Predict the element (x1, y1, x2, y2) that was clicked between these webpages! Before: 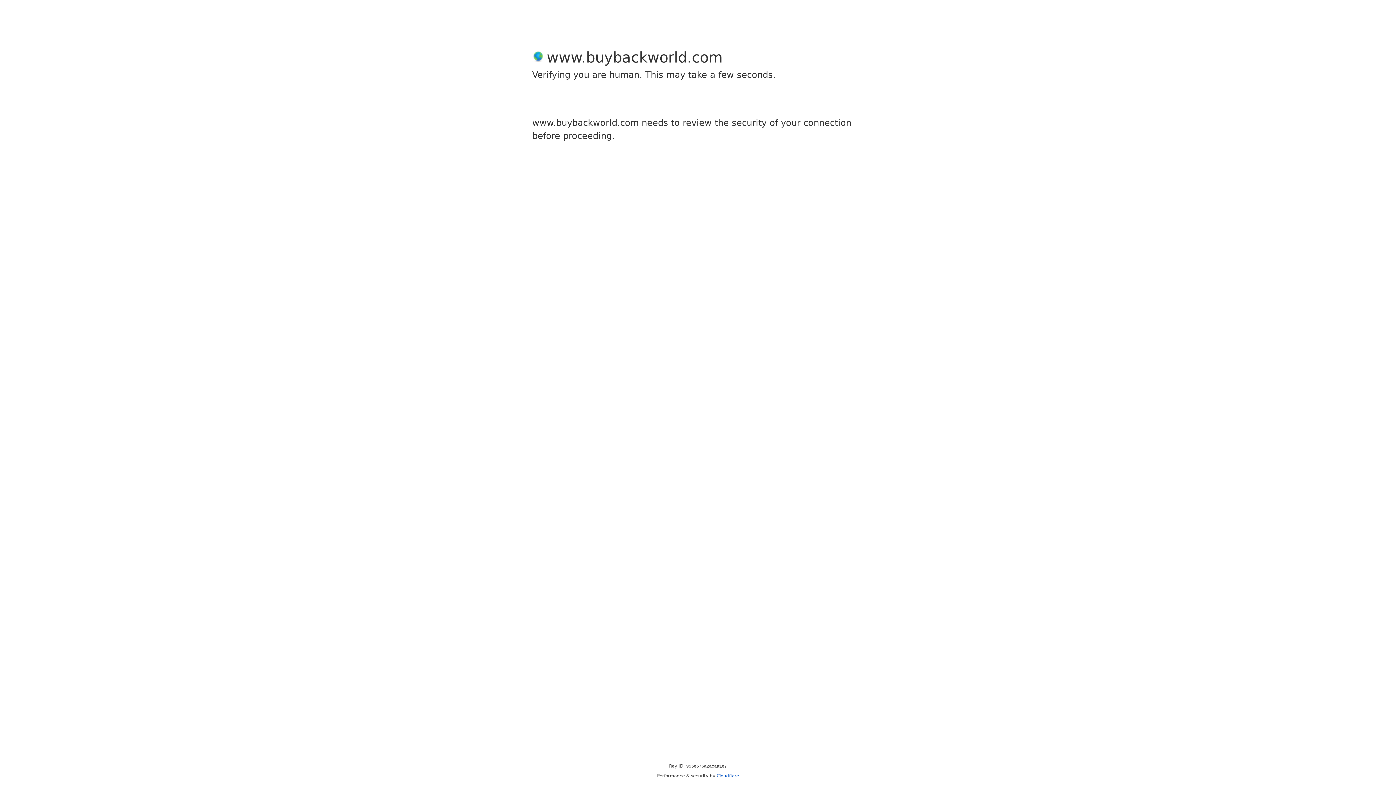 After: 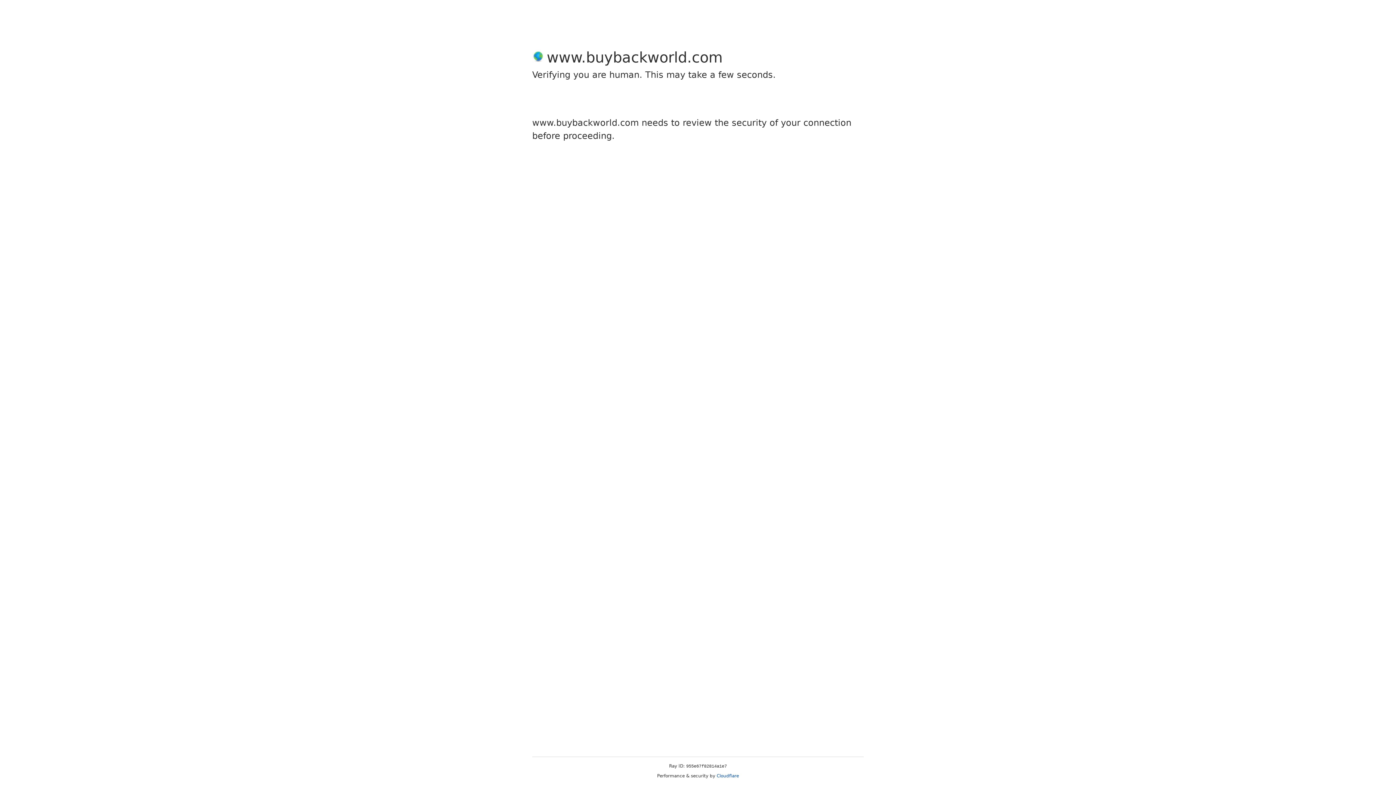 Action: bbox: (716, 773, 739, 778) label: Cloudflare